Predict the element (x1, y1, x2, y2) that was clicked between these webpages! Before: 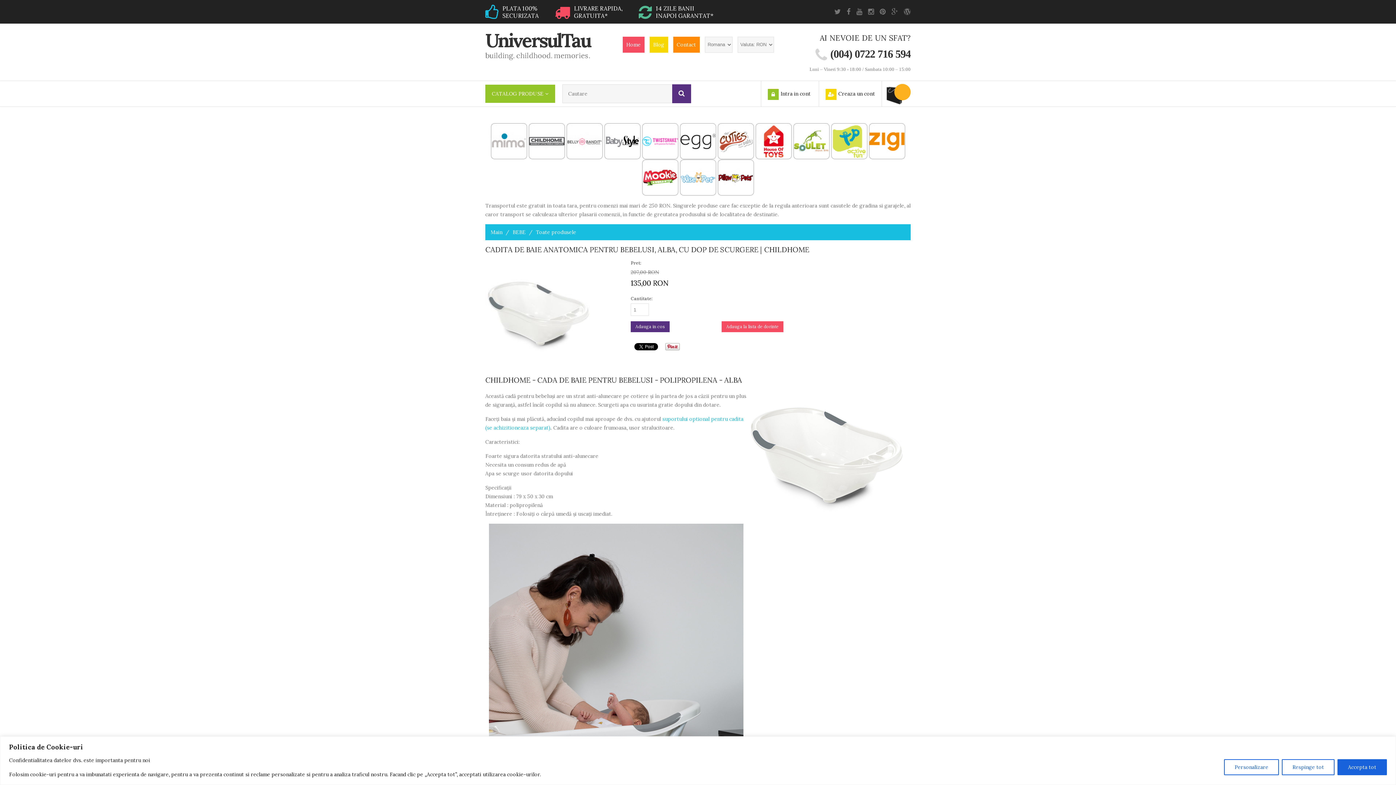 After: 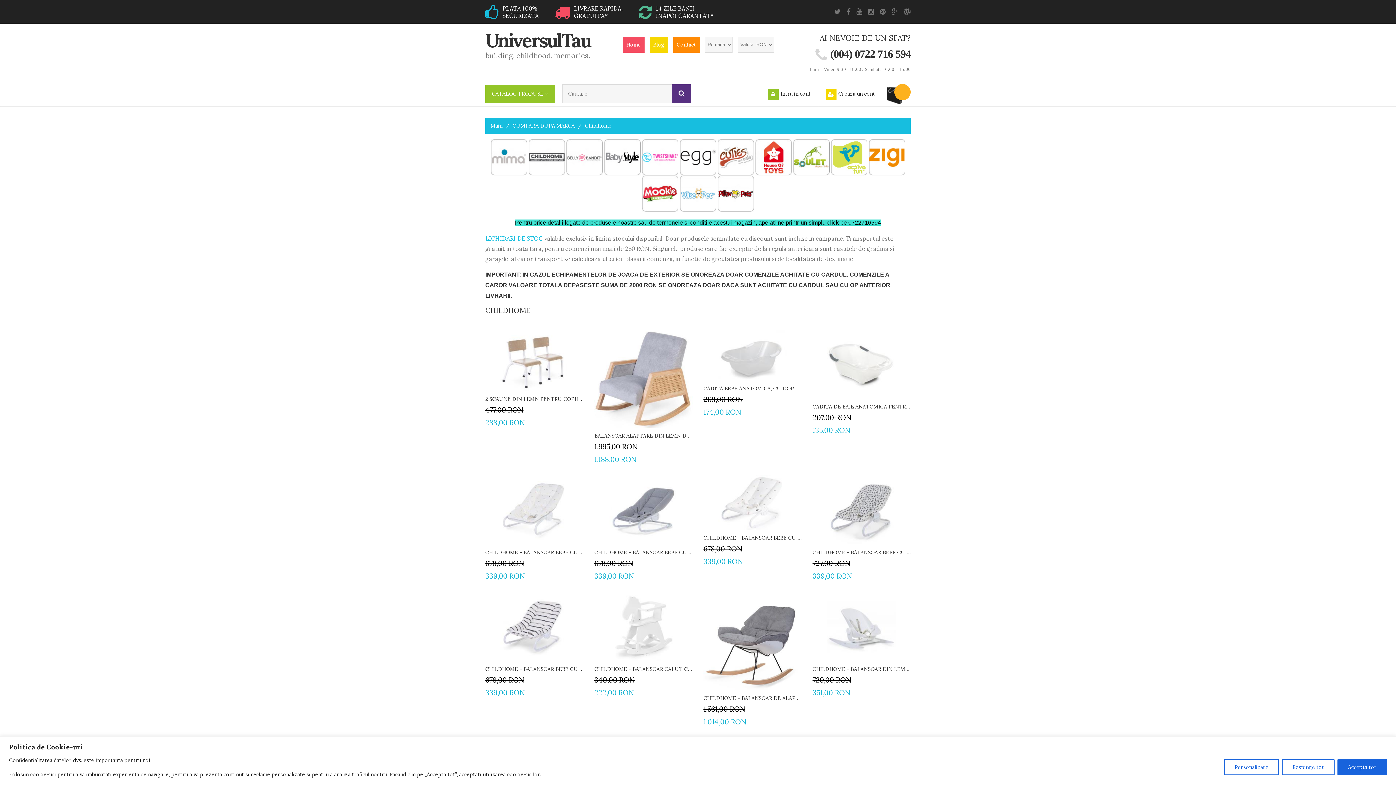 Action: label:   bbox: (528, 124, 566, 130)